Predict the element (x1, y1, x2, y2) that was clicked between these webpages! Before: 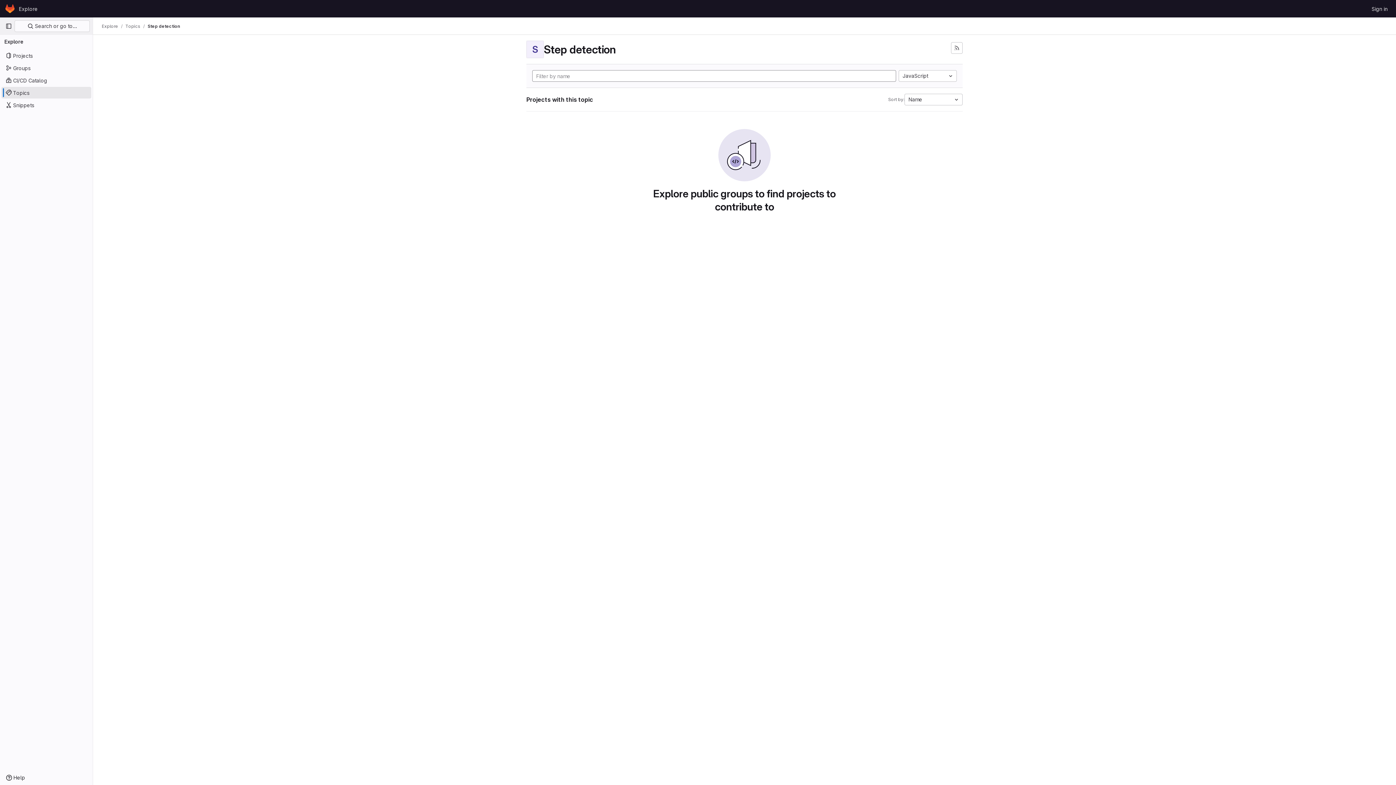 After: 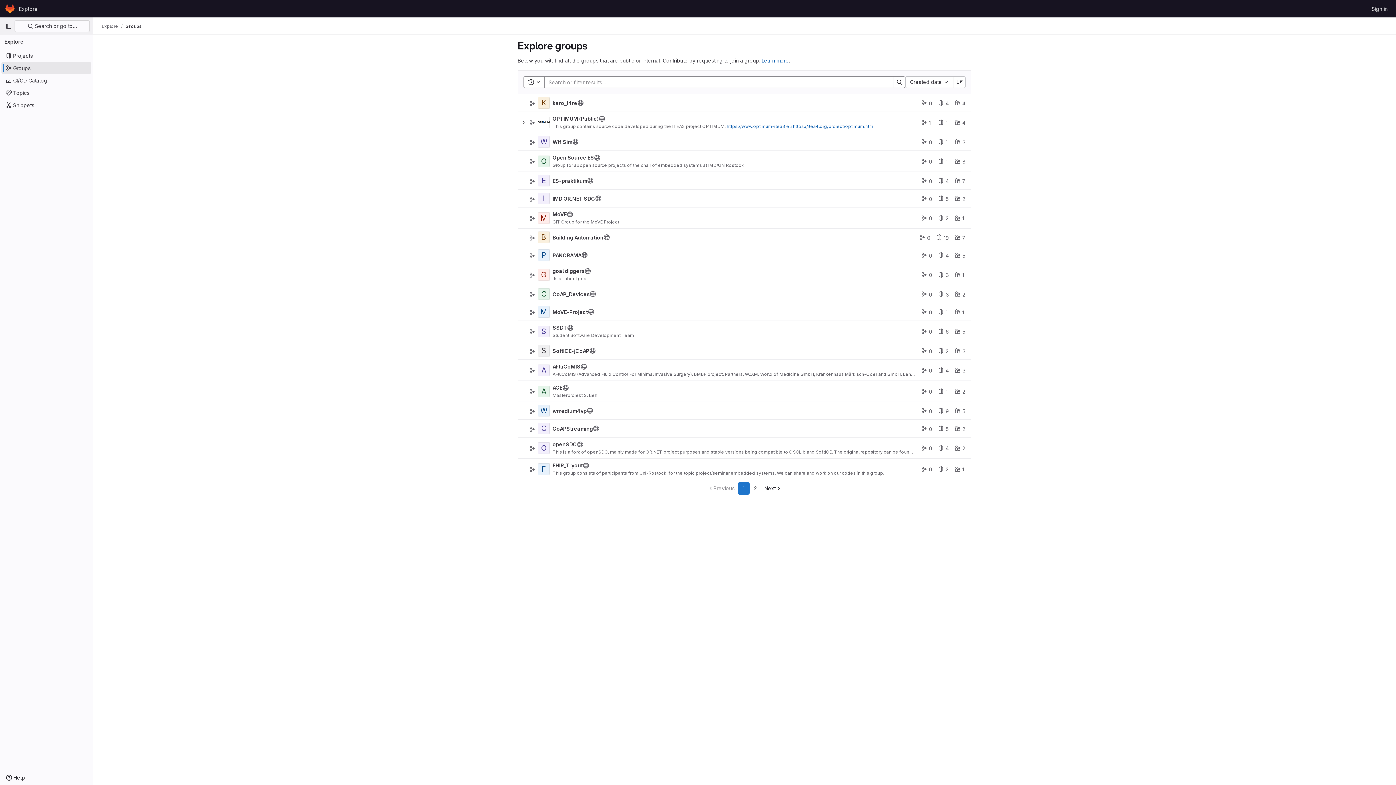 Action: label: Groups bbox: (1, 62, 91, 73)